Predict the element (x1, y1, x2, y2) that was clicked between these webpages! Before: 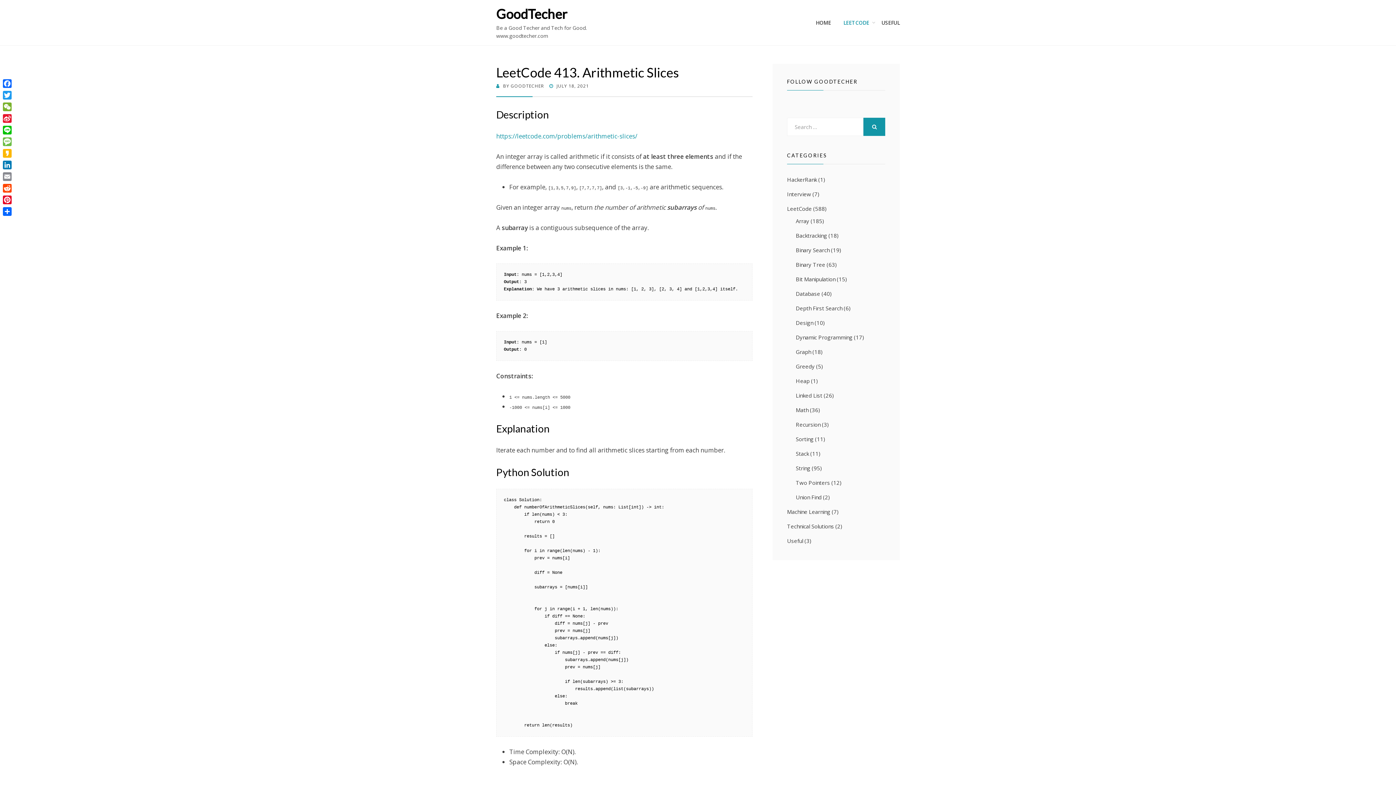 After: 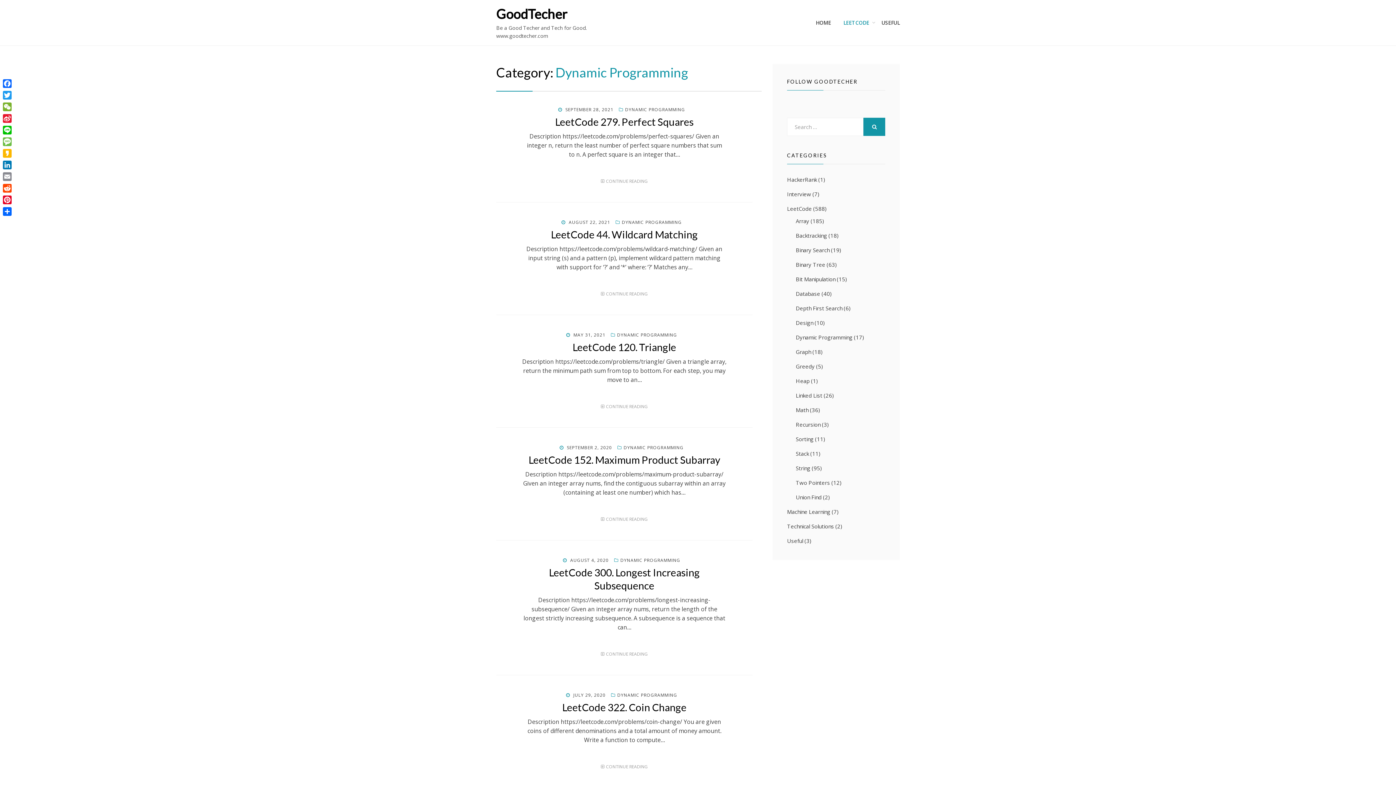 Action: label: Dynamic Programming bbox: (796, 333, 852, 341)